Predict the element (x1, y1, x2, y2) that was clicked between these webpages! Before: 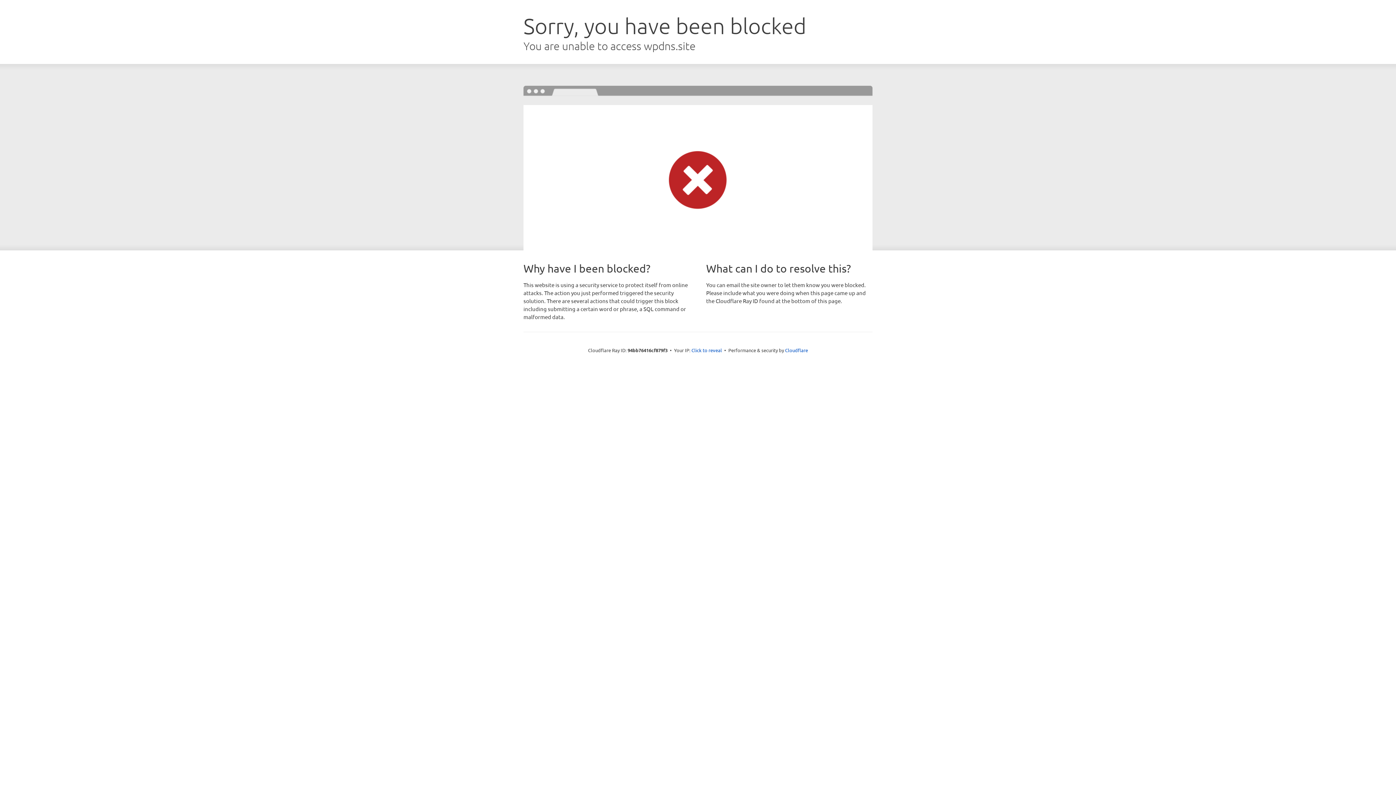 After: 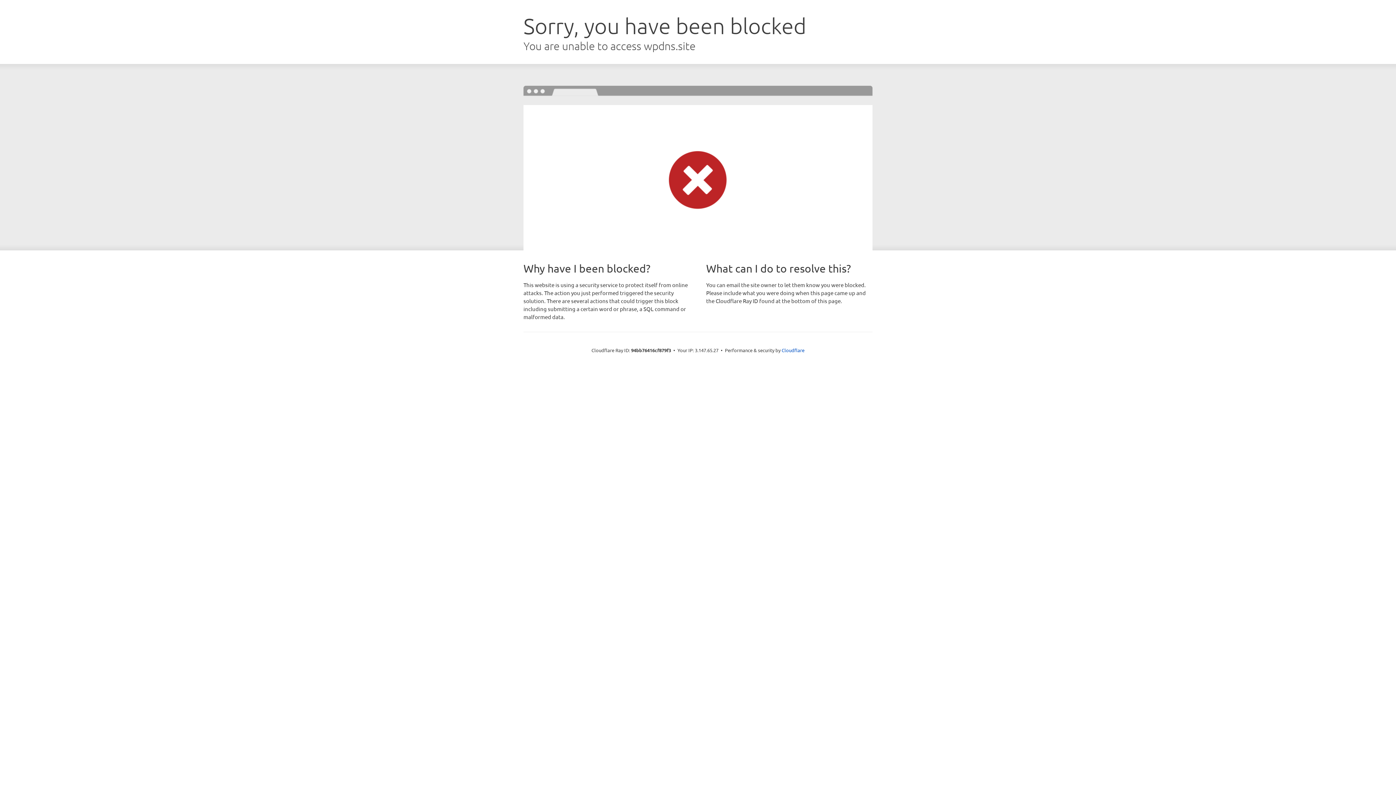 Action: bbox: (691, 346, 722, 353) label: Click to reveal